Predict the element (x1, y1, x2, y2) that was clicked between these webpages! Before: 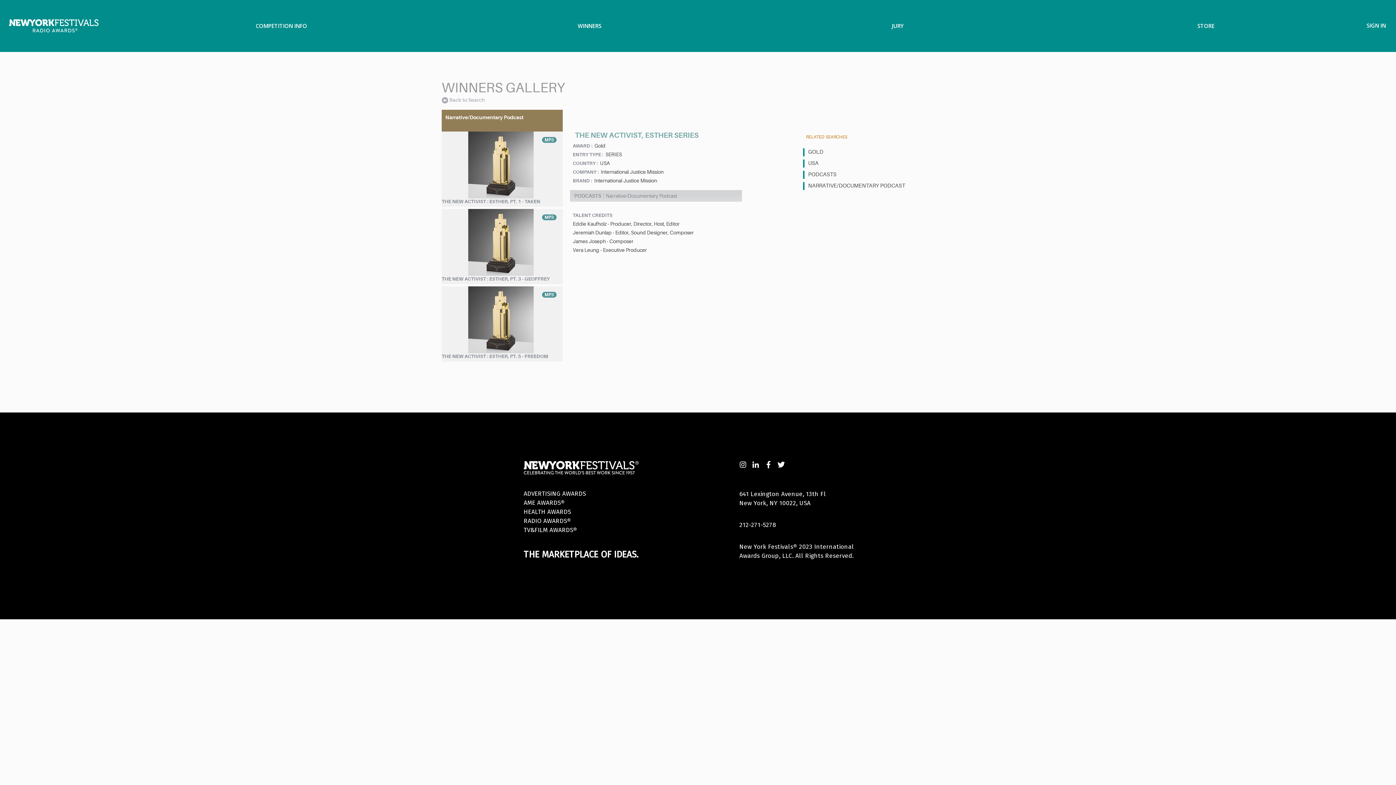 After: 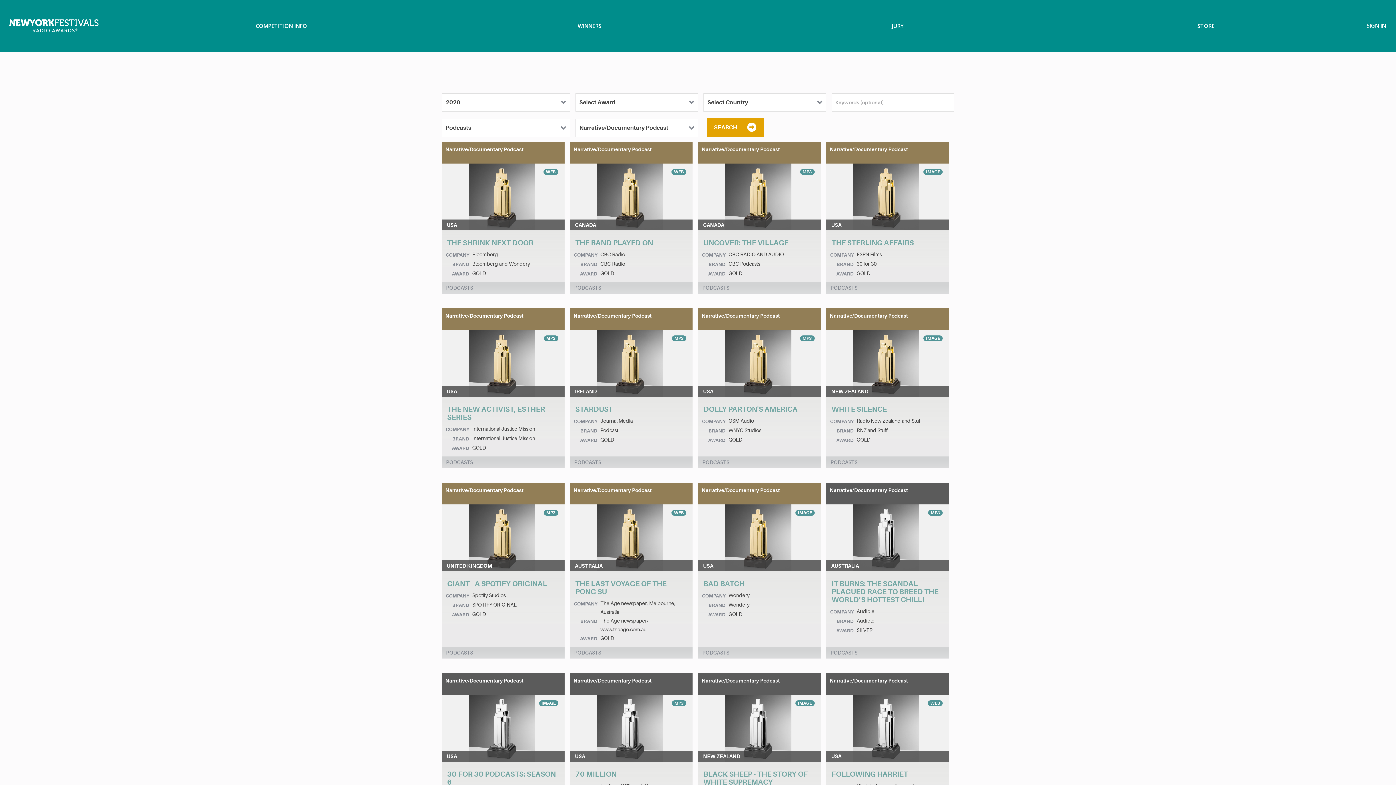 Action: bbox: (803, 182, 927, 190) label: NARRATIVE/DOCUMENTARY PODCAST